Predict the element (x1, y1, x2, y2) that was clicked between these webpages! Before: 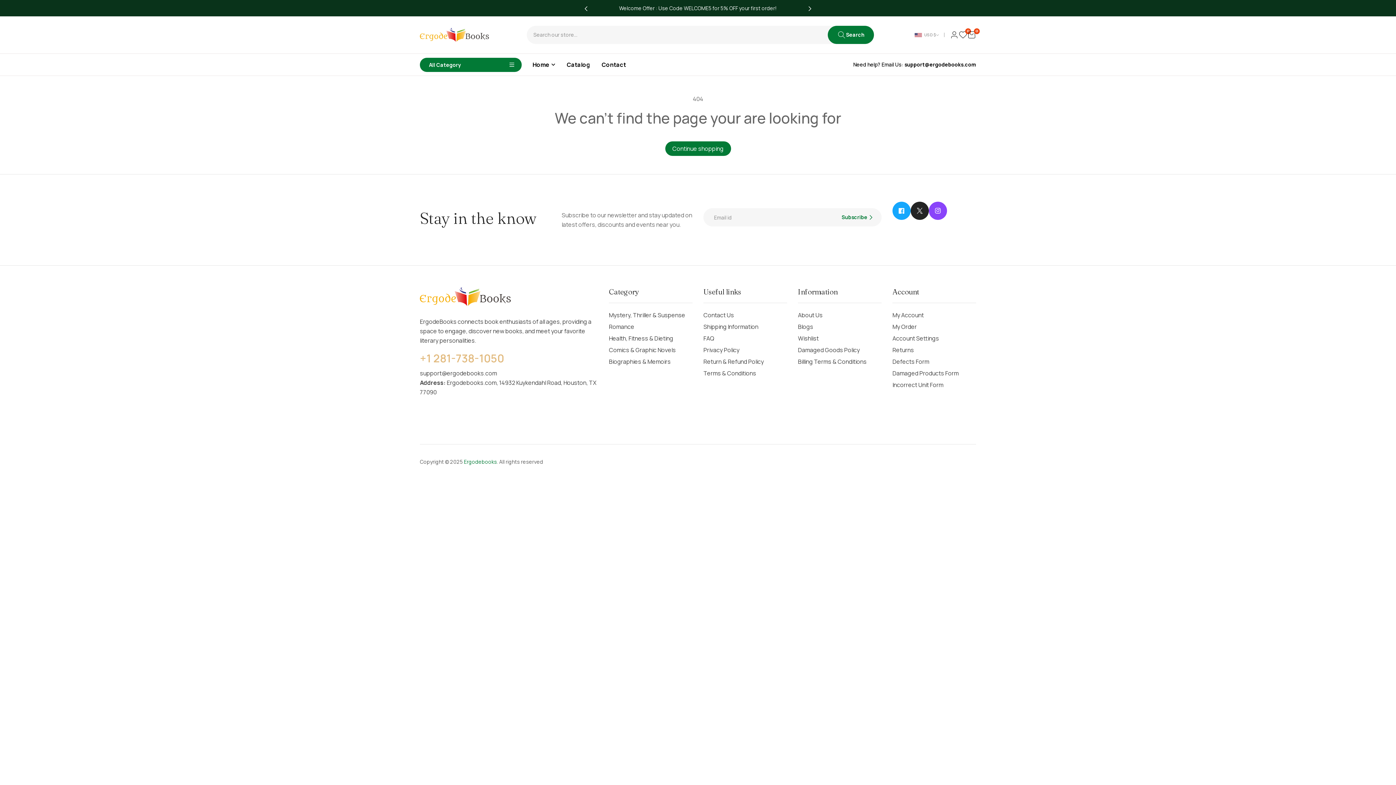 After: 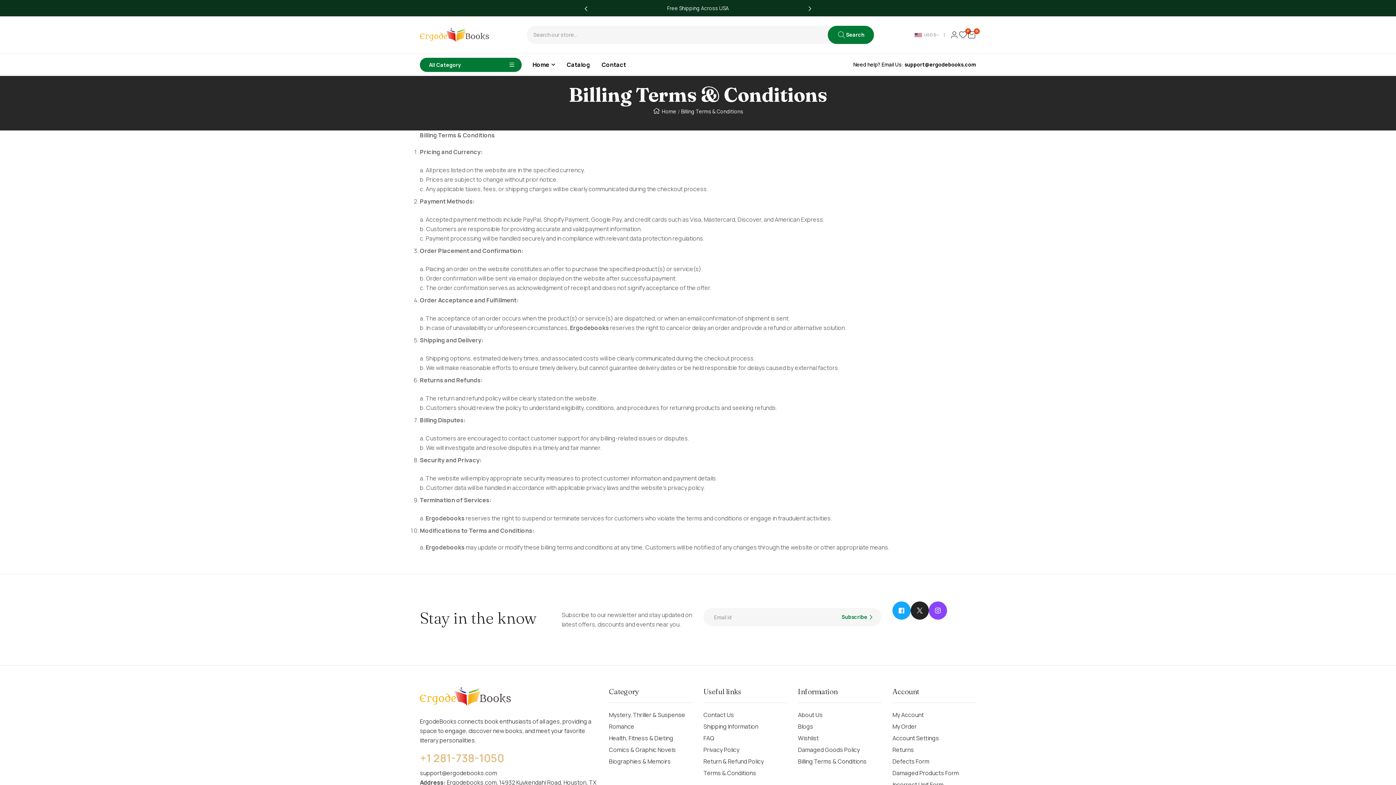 Action: label: Billing Terms & Conditions bbox: (798, 356, 866, 367)